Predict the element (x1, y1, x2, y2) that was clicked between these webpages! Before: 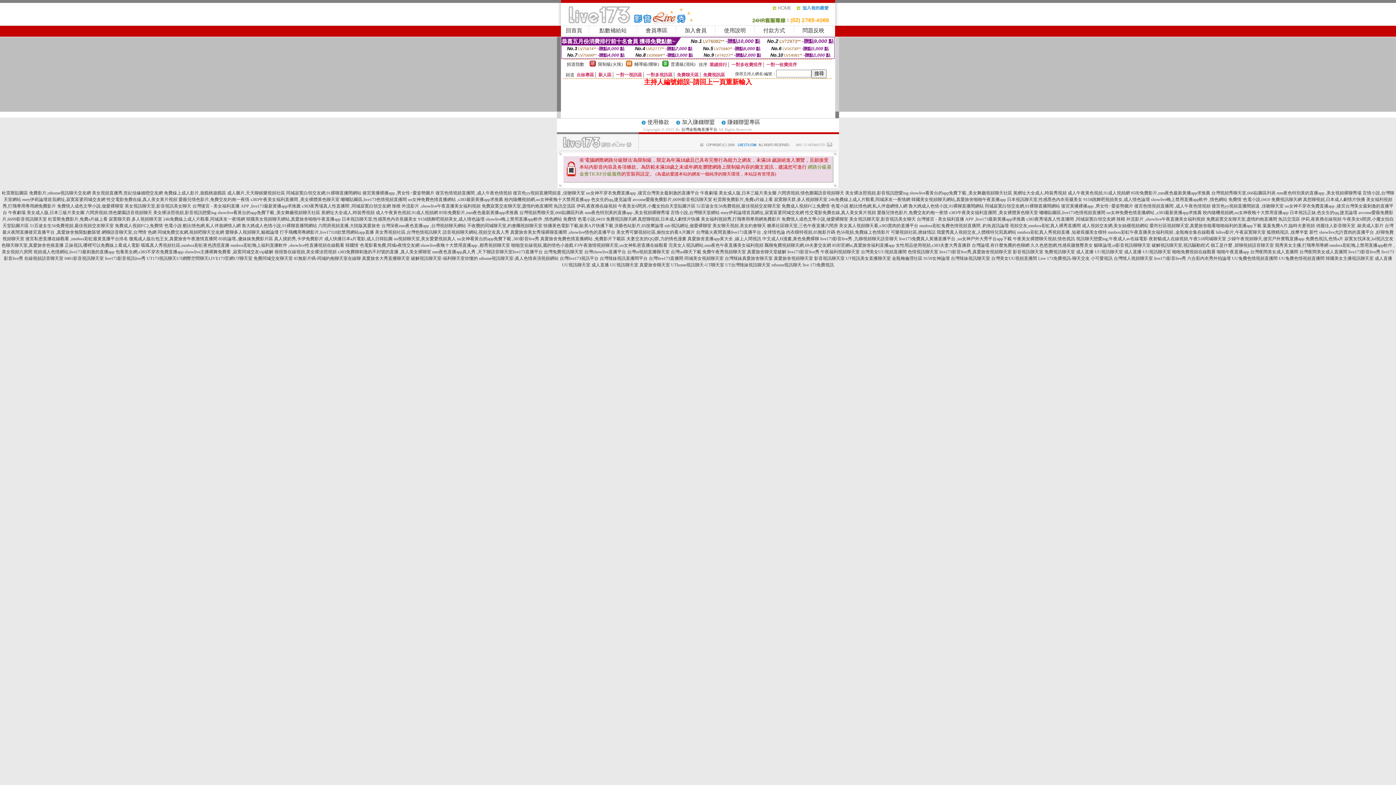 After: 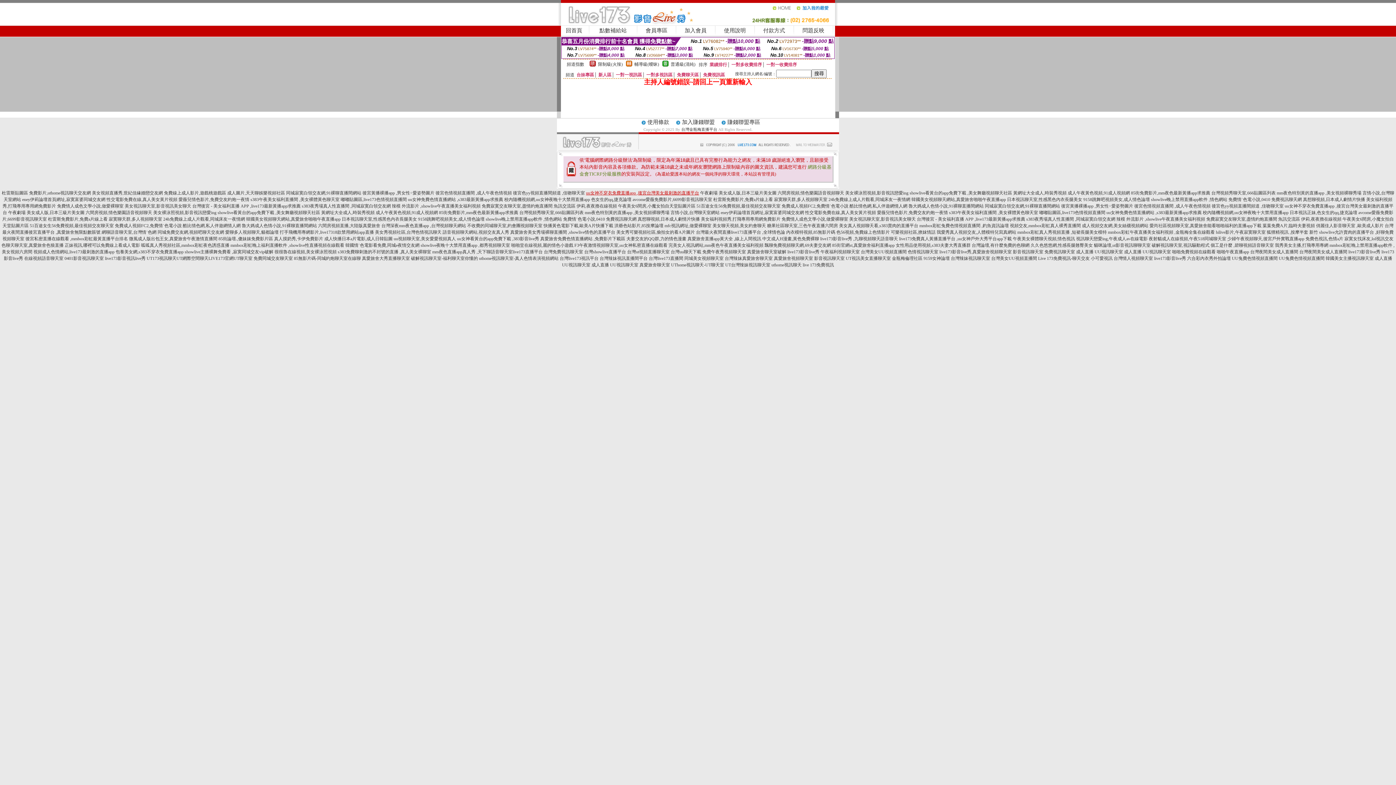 Action: label: uu女神不穿衣免費直播app ,後宮台灣美女最刺激的直播平台 bbox: (586, 190, 699, 195)